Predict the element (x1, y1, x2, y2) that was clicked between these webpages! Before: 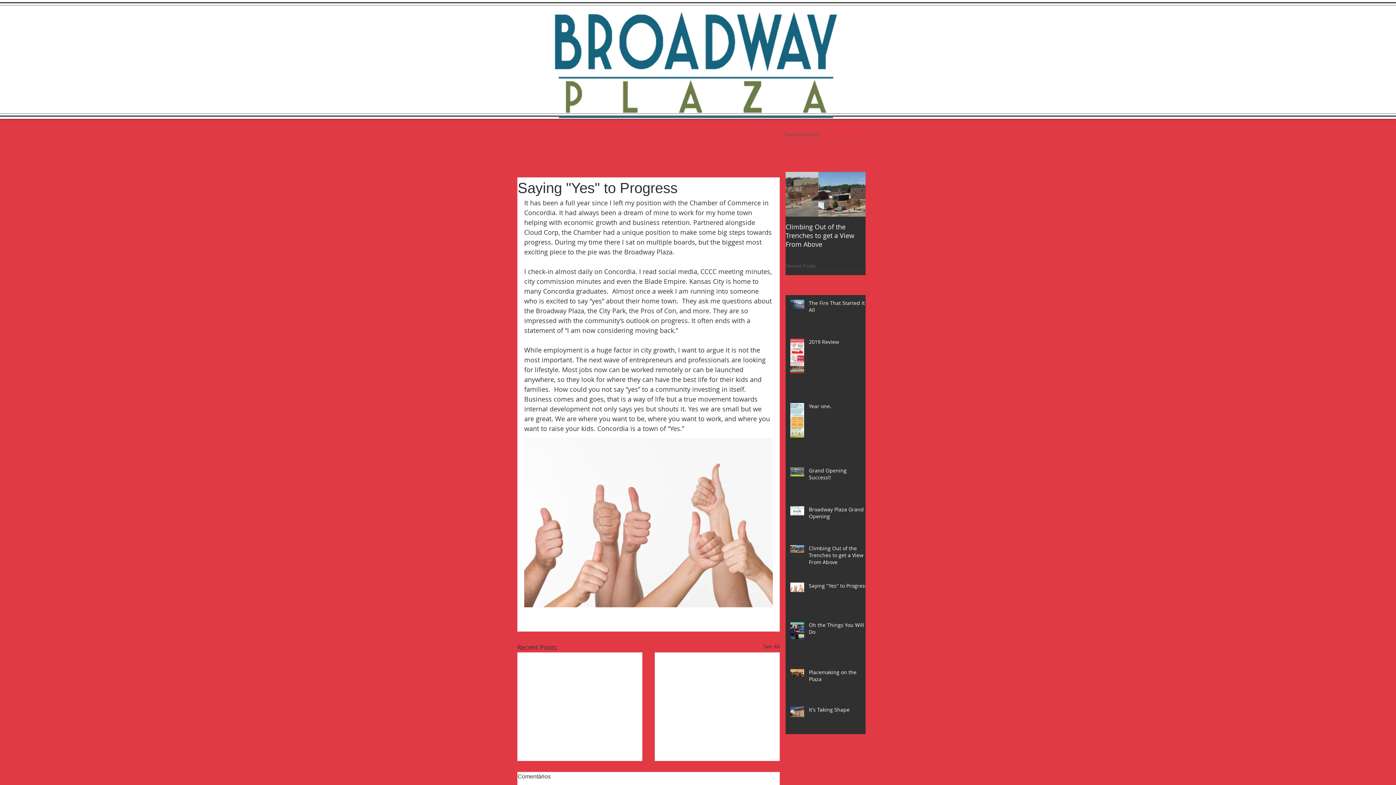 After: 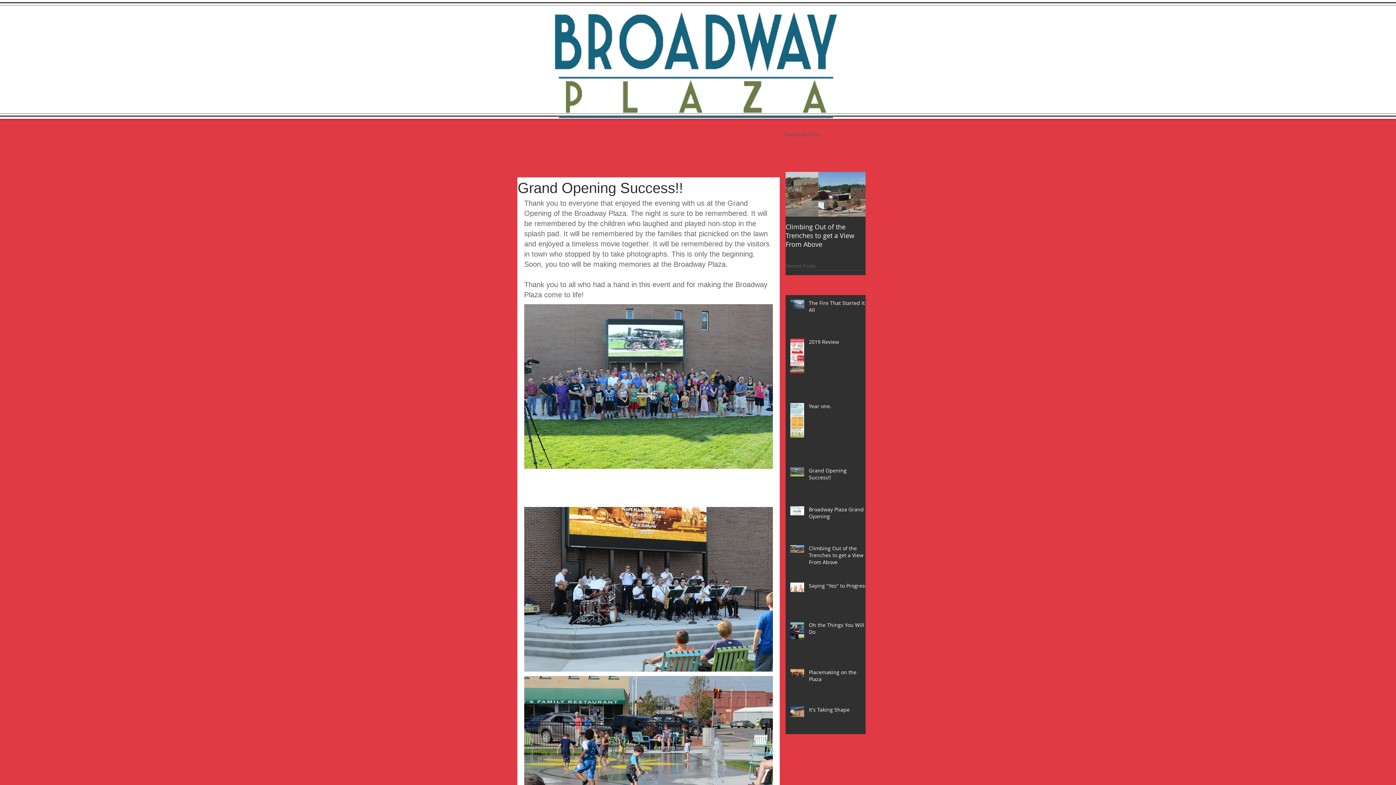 Action: label: Grand Opening Success!! bbox: (809, 467, 870, 483)